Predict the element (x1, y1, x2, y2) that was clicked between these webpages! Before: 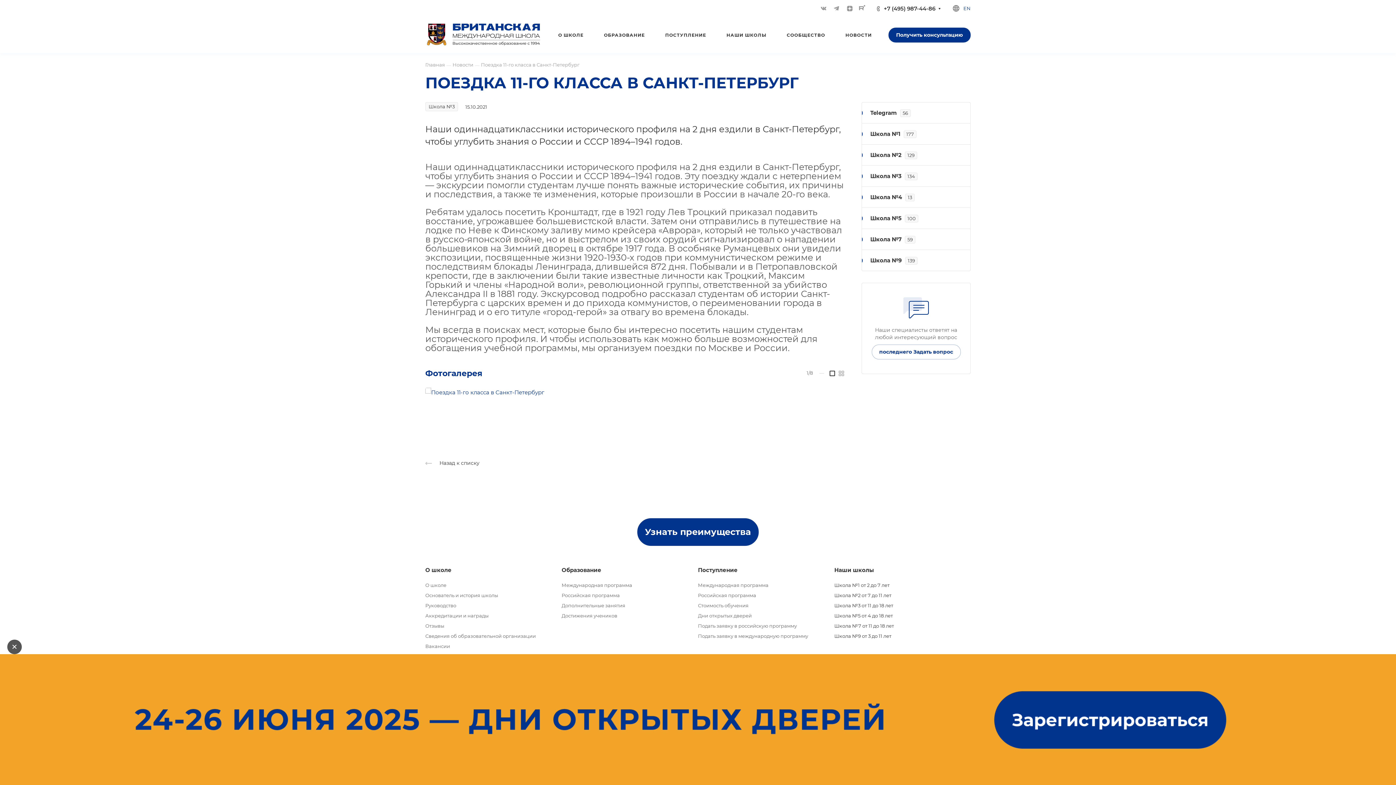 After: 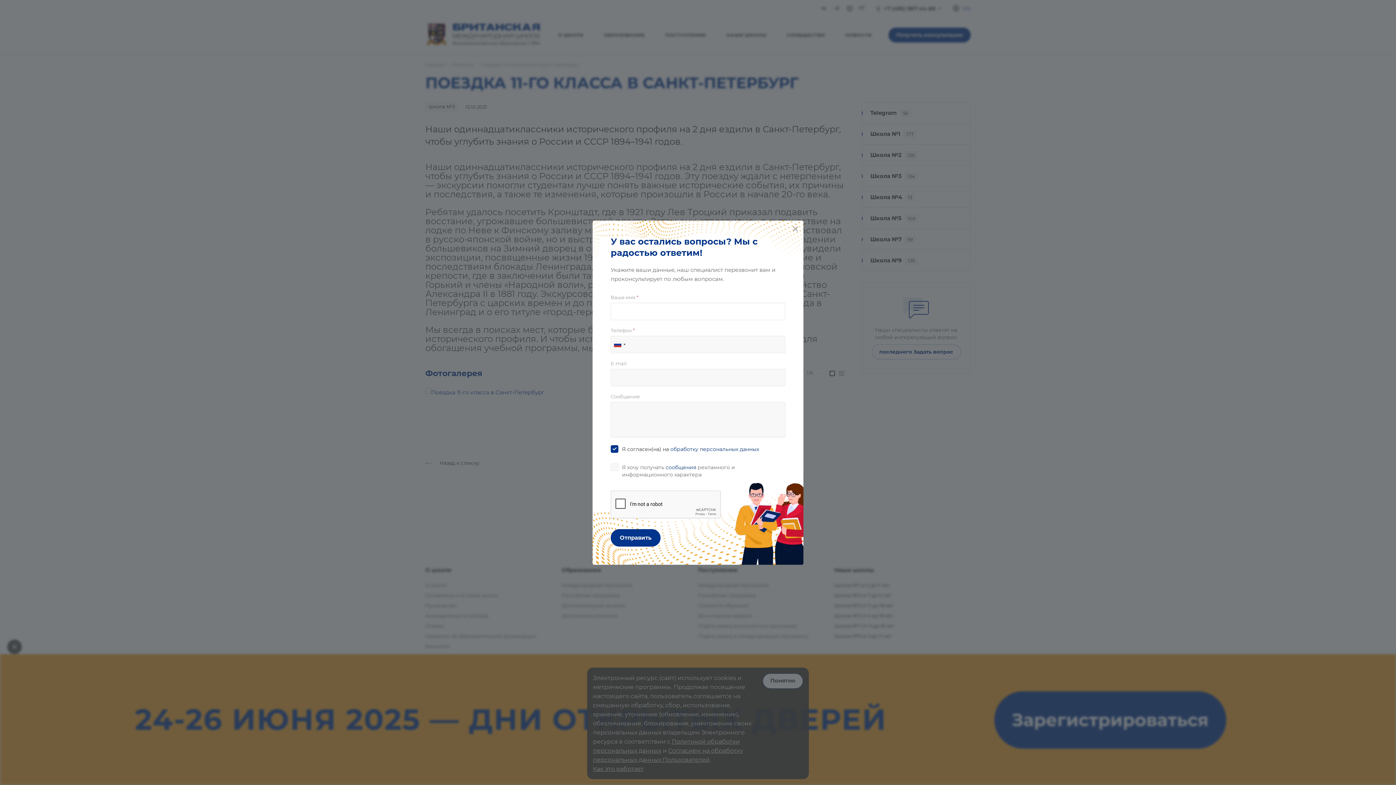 Action: label: О ШКОЛЕ bbox: (558, 16, 583, 53)